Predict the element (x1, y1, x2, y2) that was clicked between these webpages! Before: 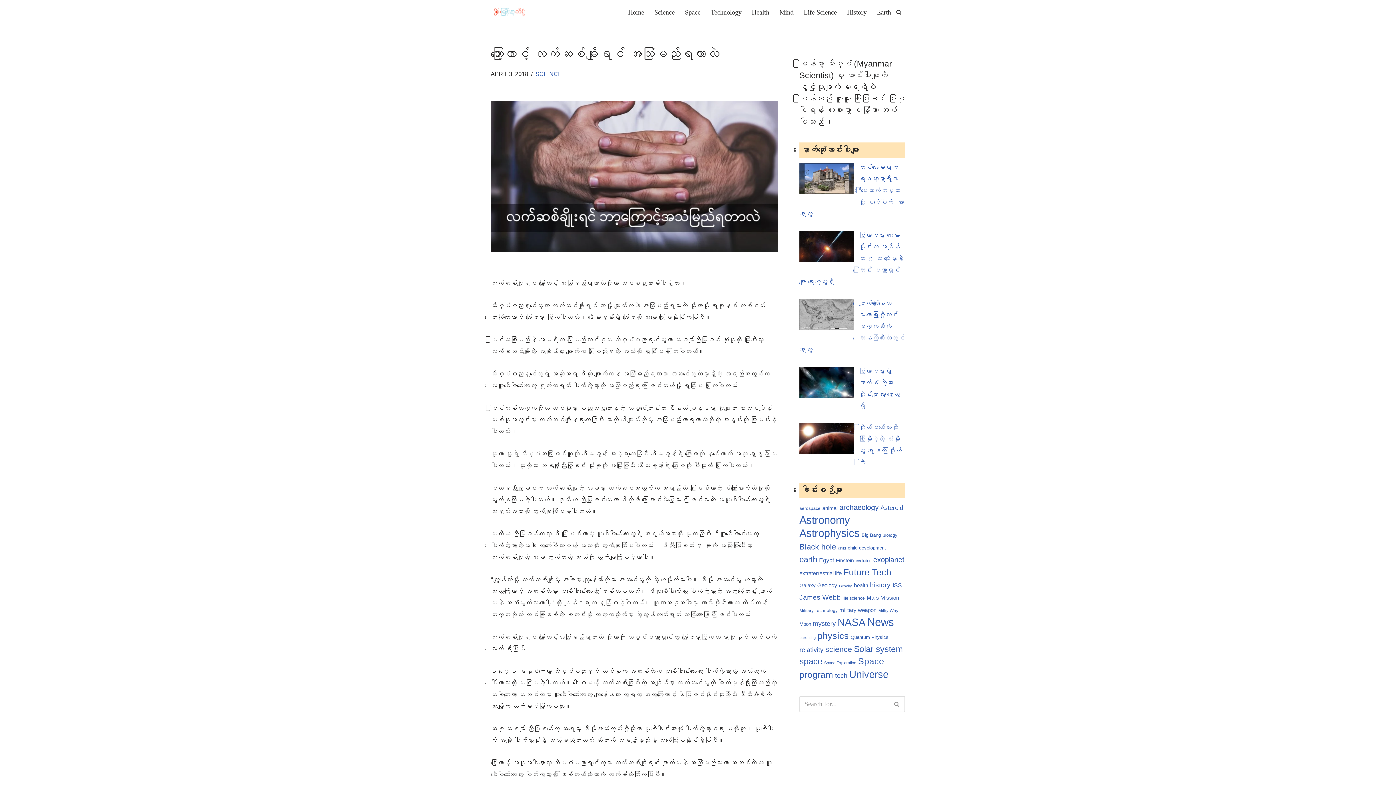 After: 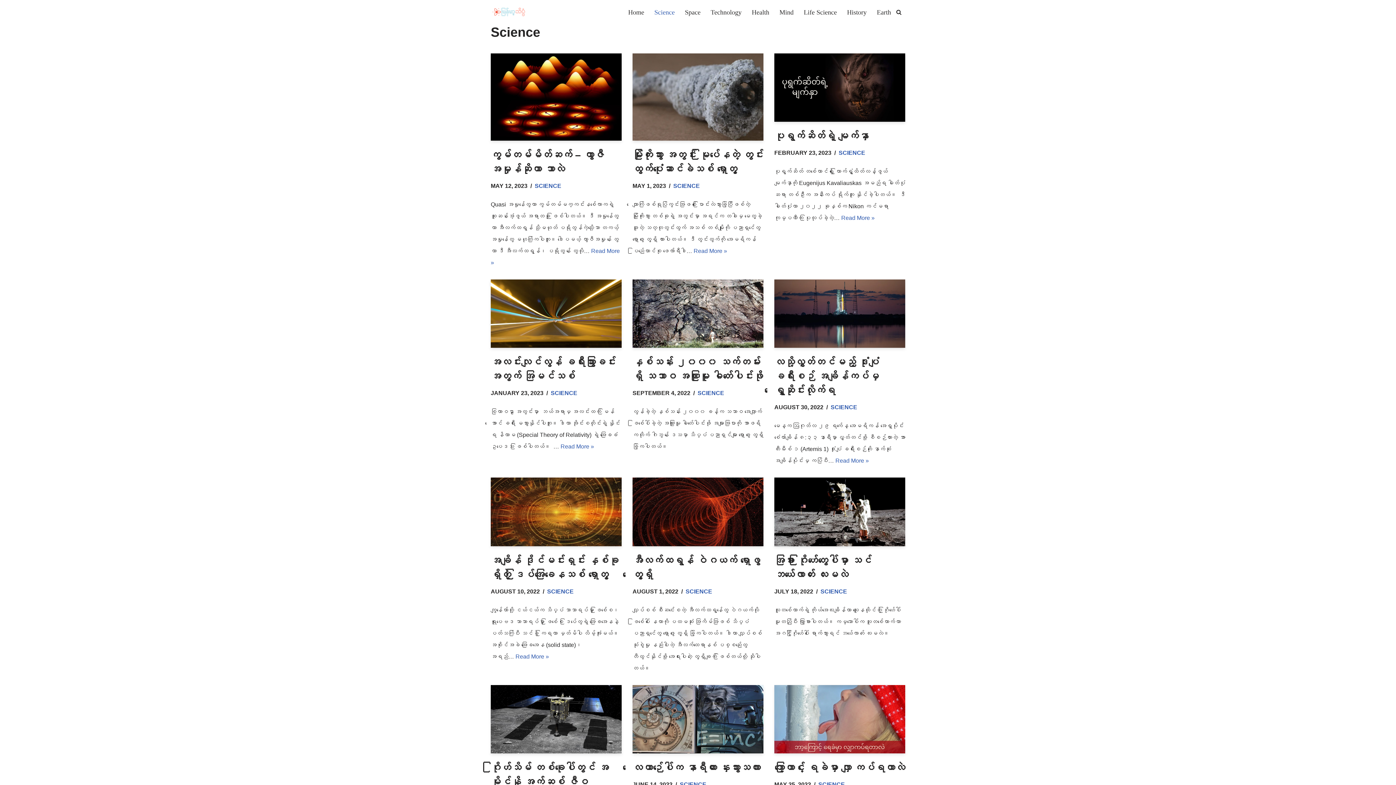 Action: label: Science bbox: (654, 6, 674, 17)